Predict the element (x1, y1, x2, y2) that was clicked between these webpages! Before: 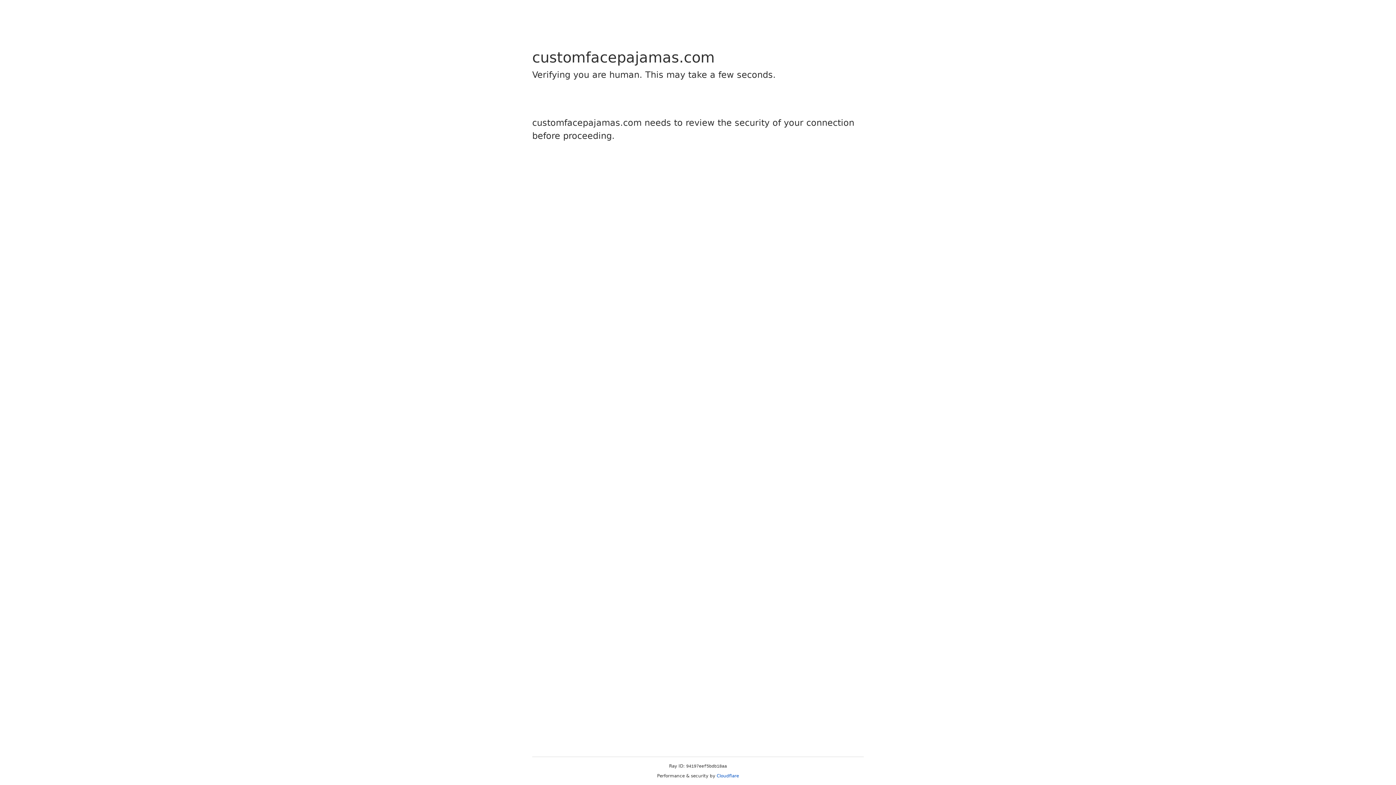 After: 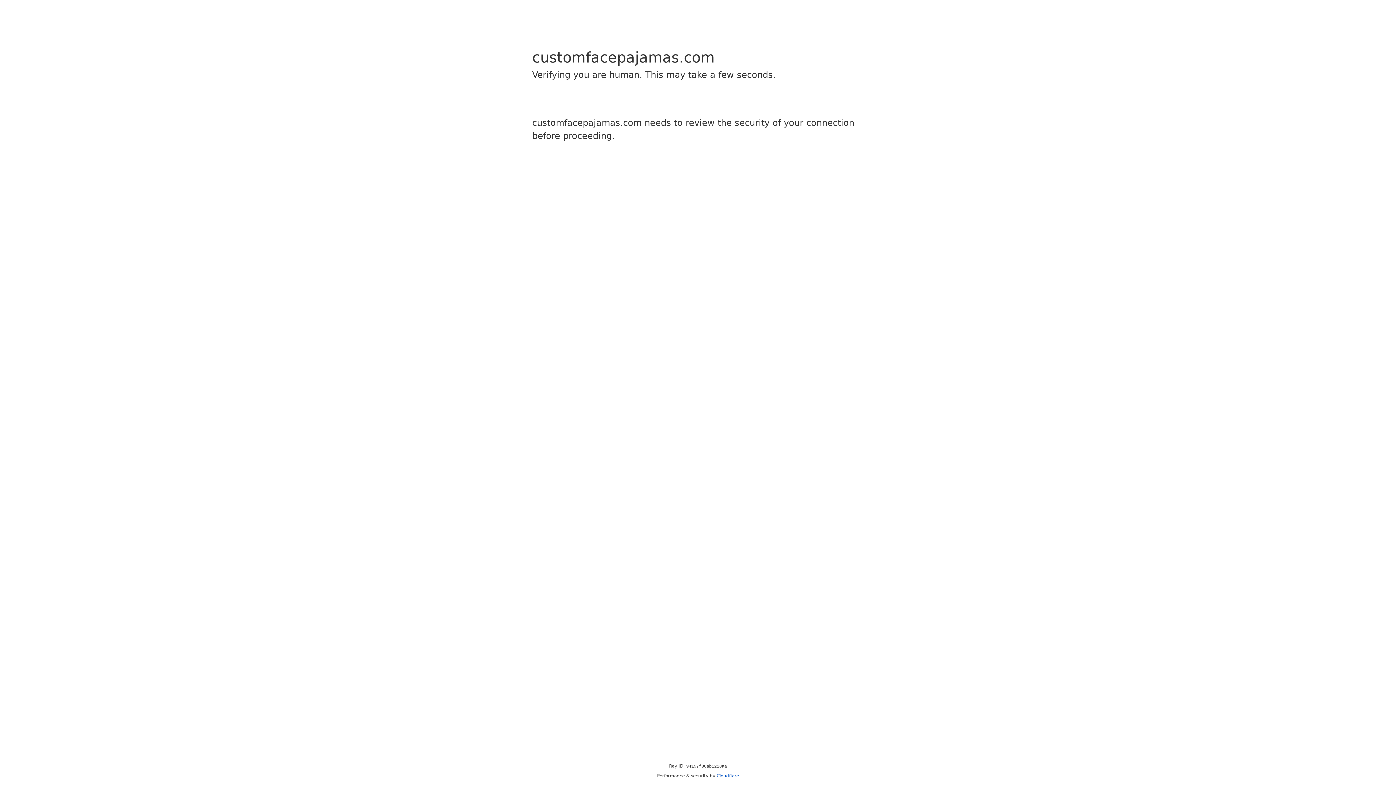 Action: label: Cloudflare bbox: (716, 773, 739, 778)